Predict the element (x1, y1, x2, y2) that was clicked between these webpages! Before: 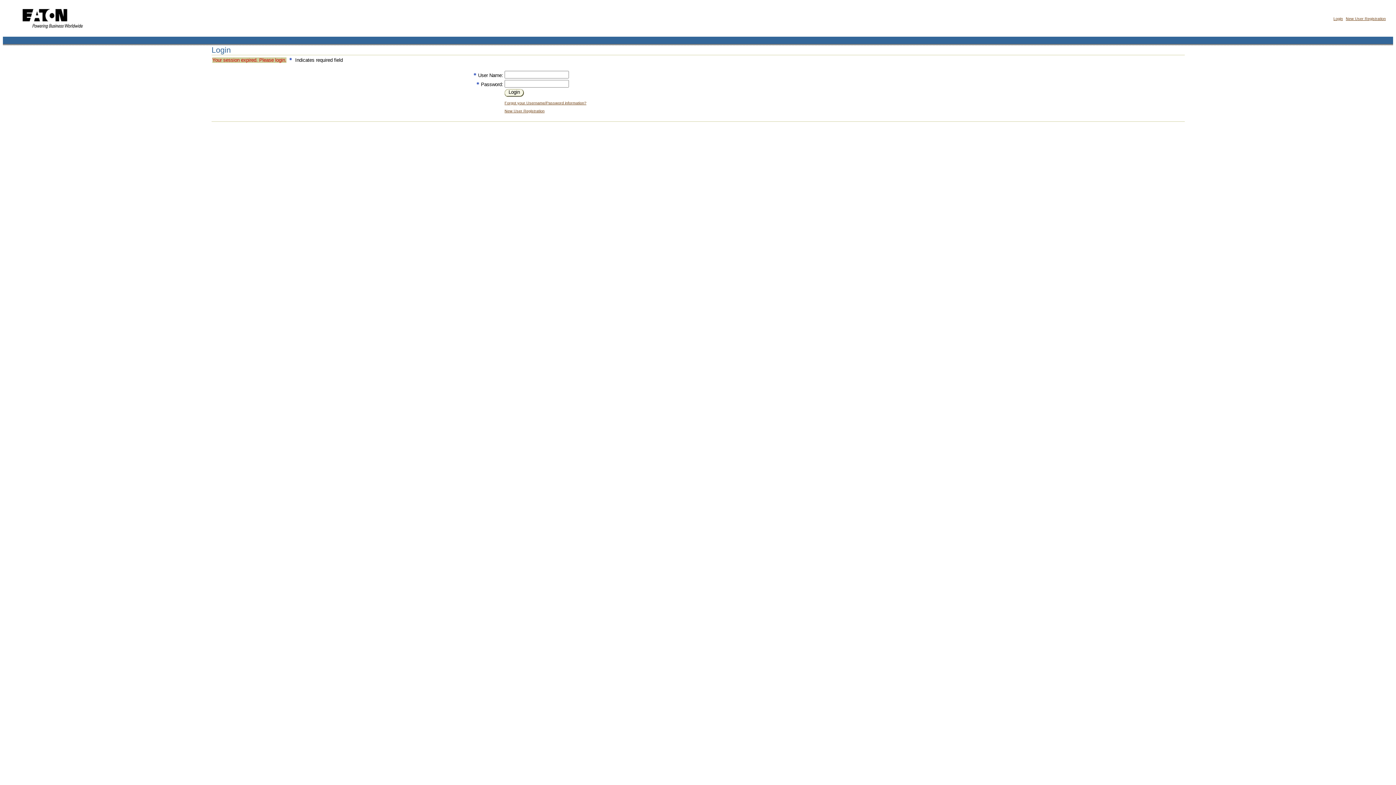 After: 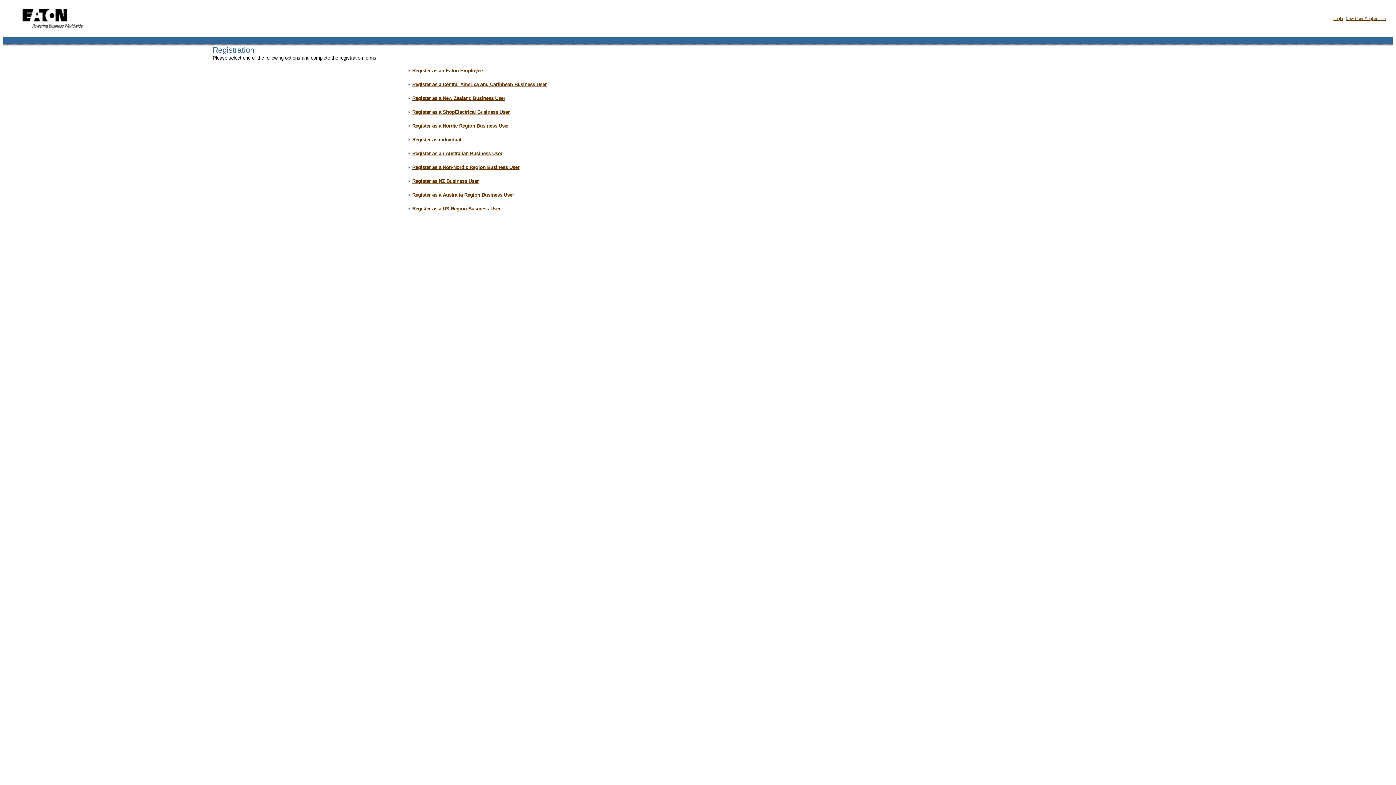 Action: bbox: (1346, 16, 1386, 20) label: New User Registration